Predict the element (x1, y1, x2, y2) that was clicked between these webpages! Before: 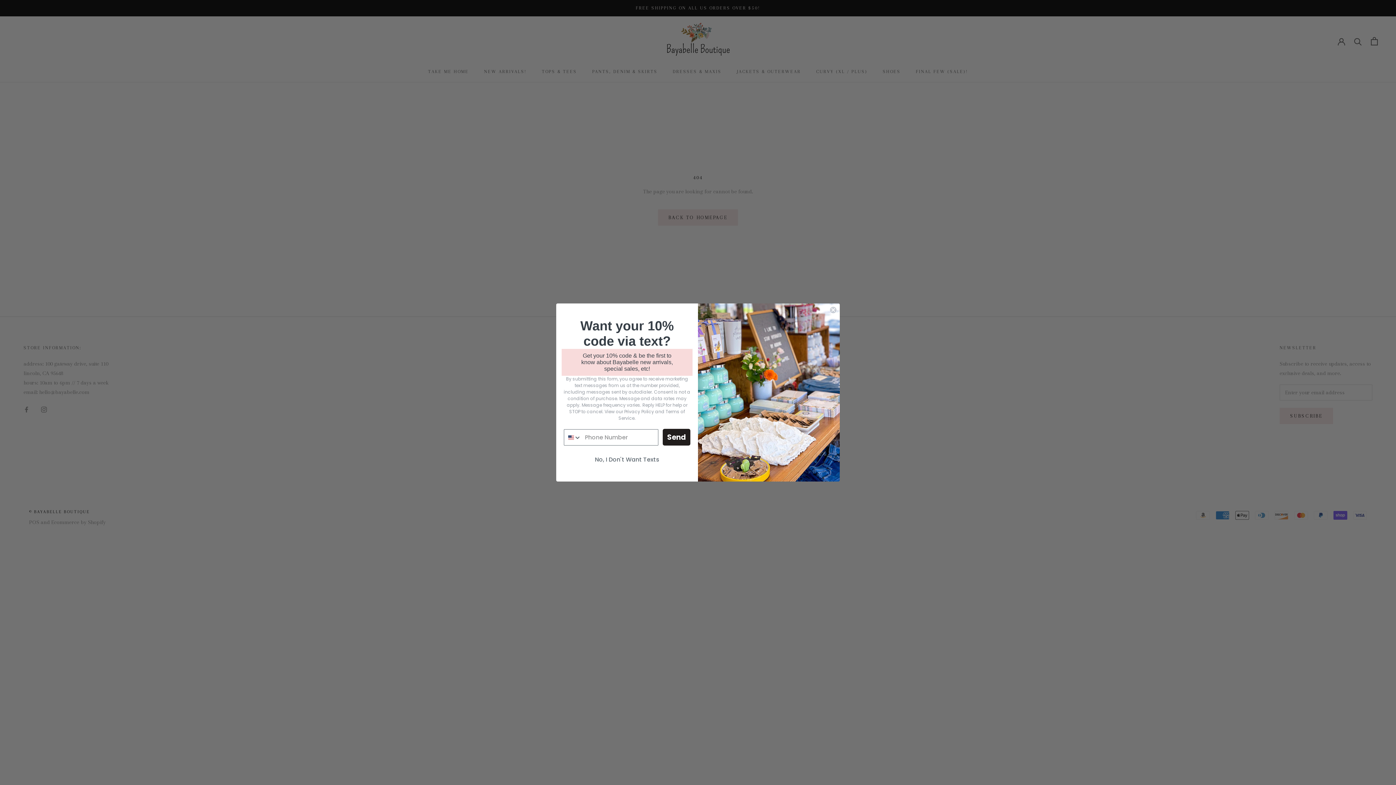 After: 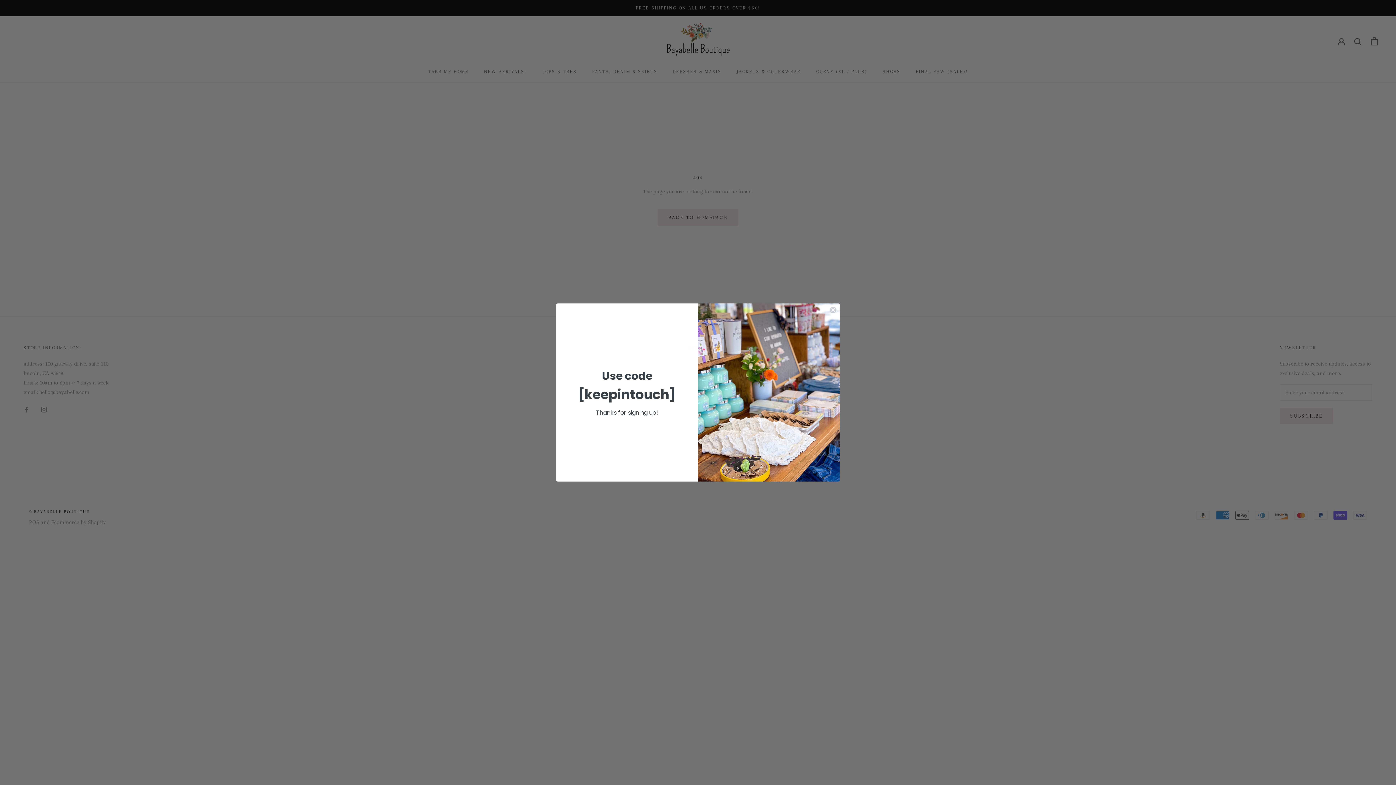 Action: bbox: (662, 429, 690, 445) label: Send